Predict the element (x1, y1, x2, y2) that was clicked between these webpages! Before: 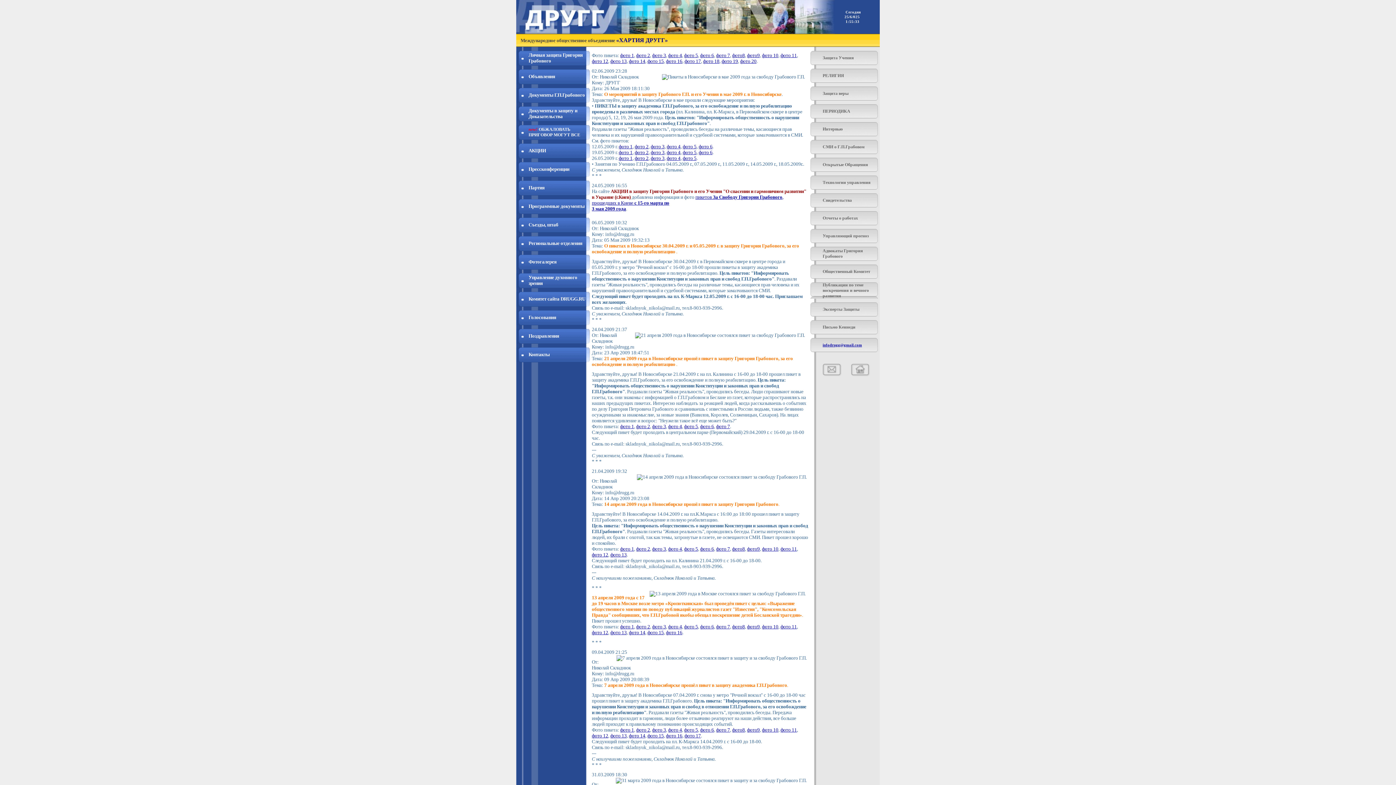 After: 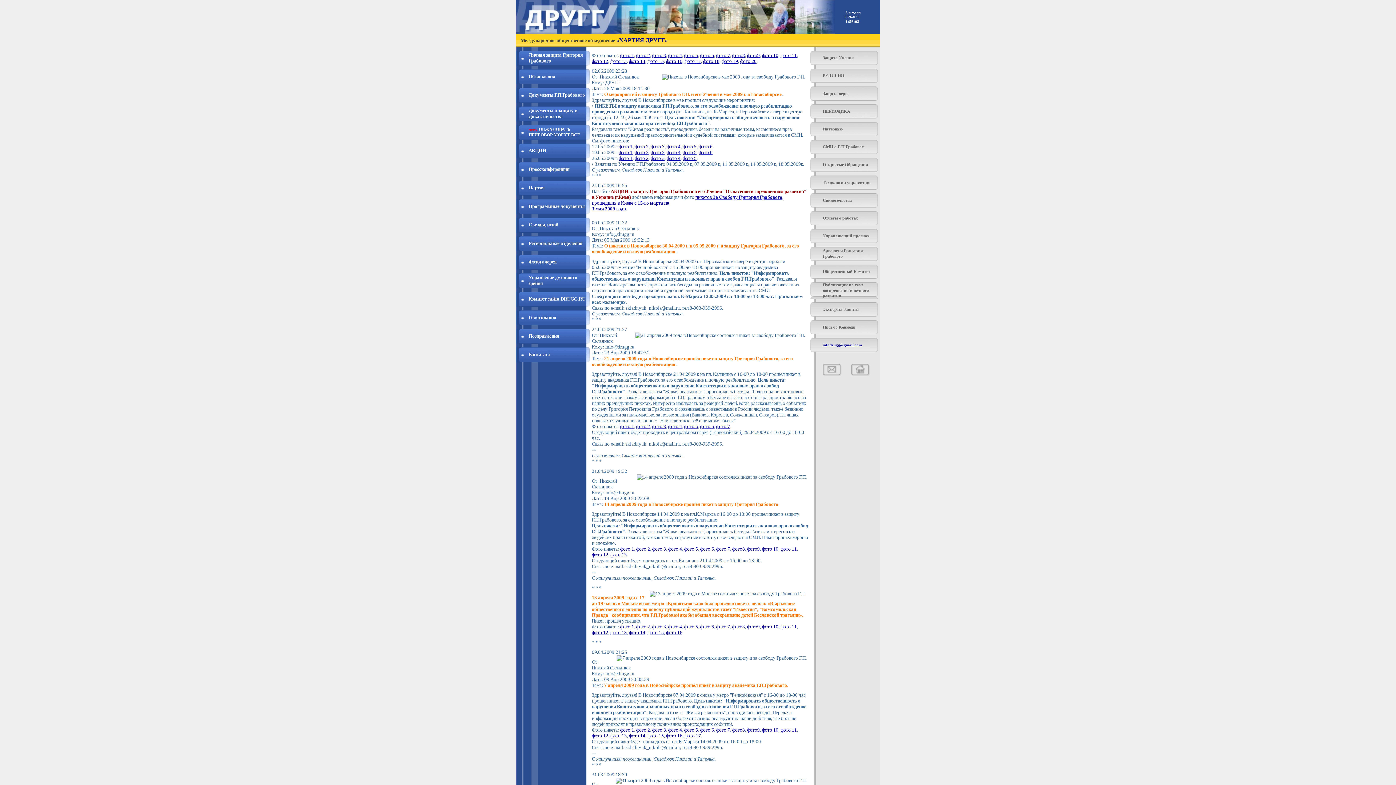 Action: bbox: (666, 149, 680, 155) label: фото 4